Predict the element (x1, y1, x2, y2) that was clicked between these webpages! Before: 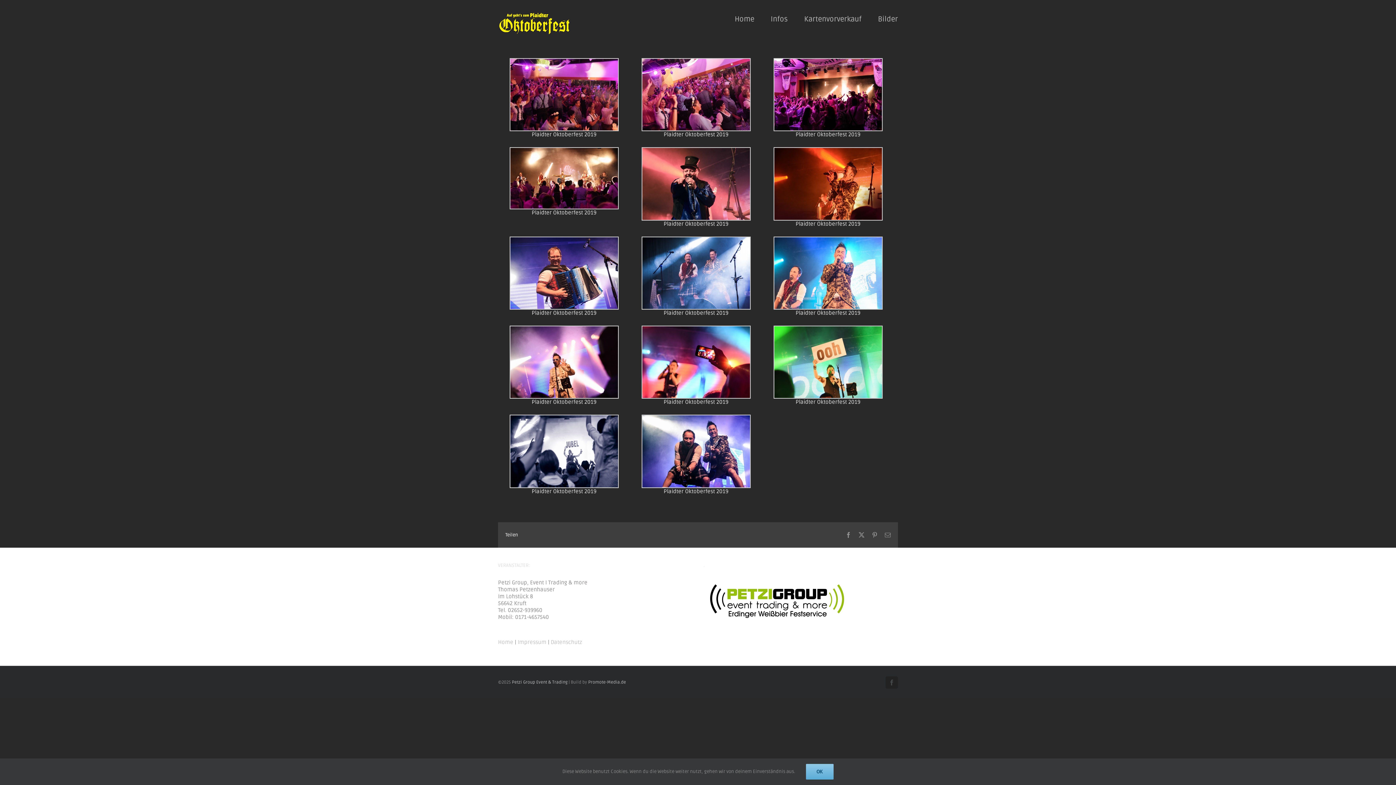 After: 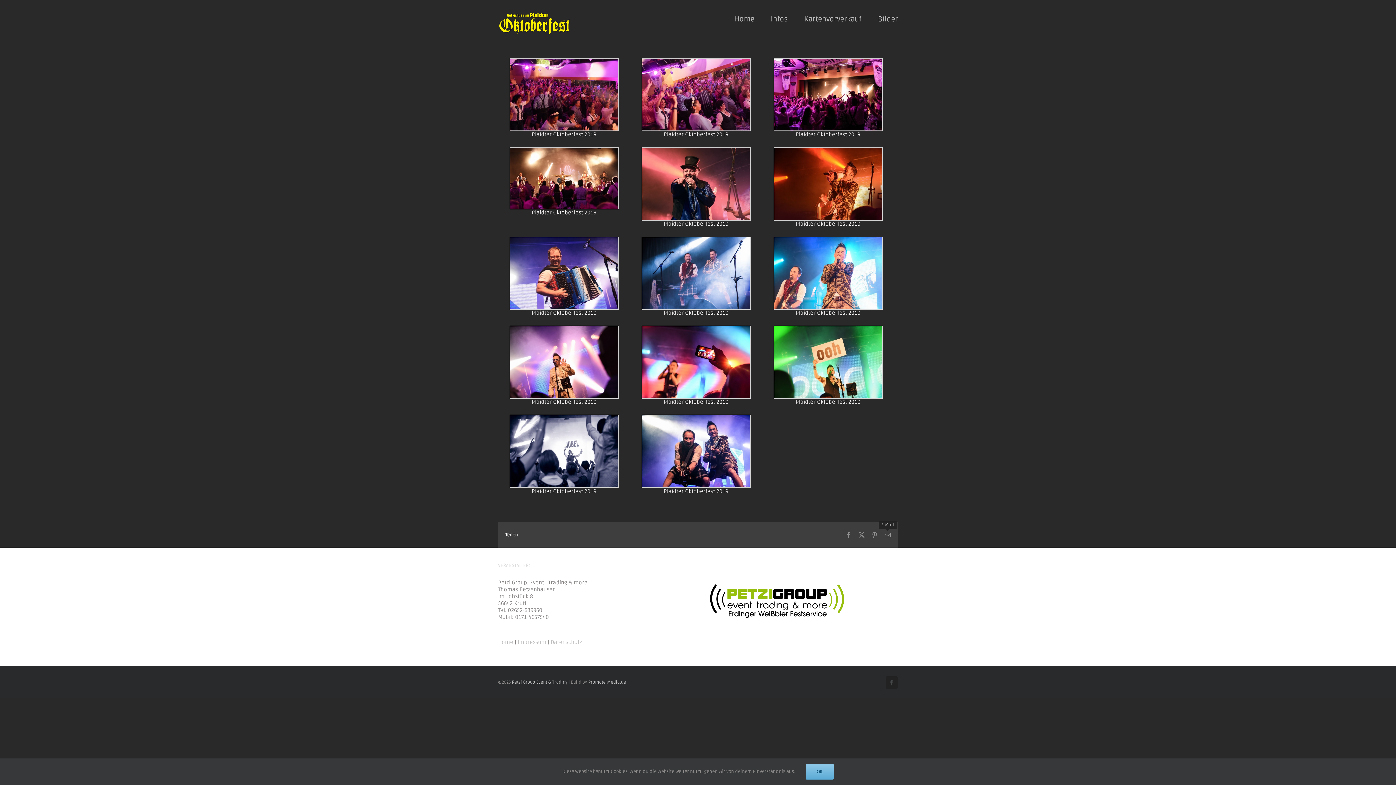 Action: label: E-Mail bbox: (885, 532, 890, 538)